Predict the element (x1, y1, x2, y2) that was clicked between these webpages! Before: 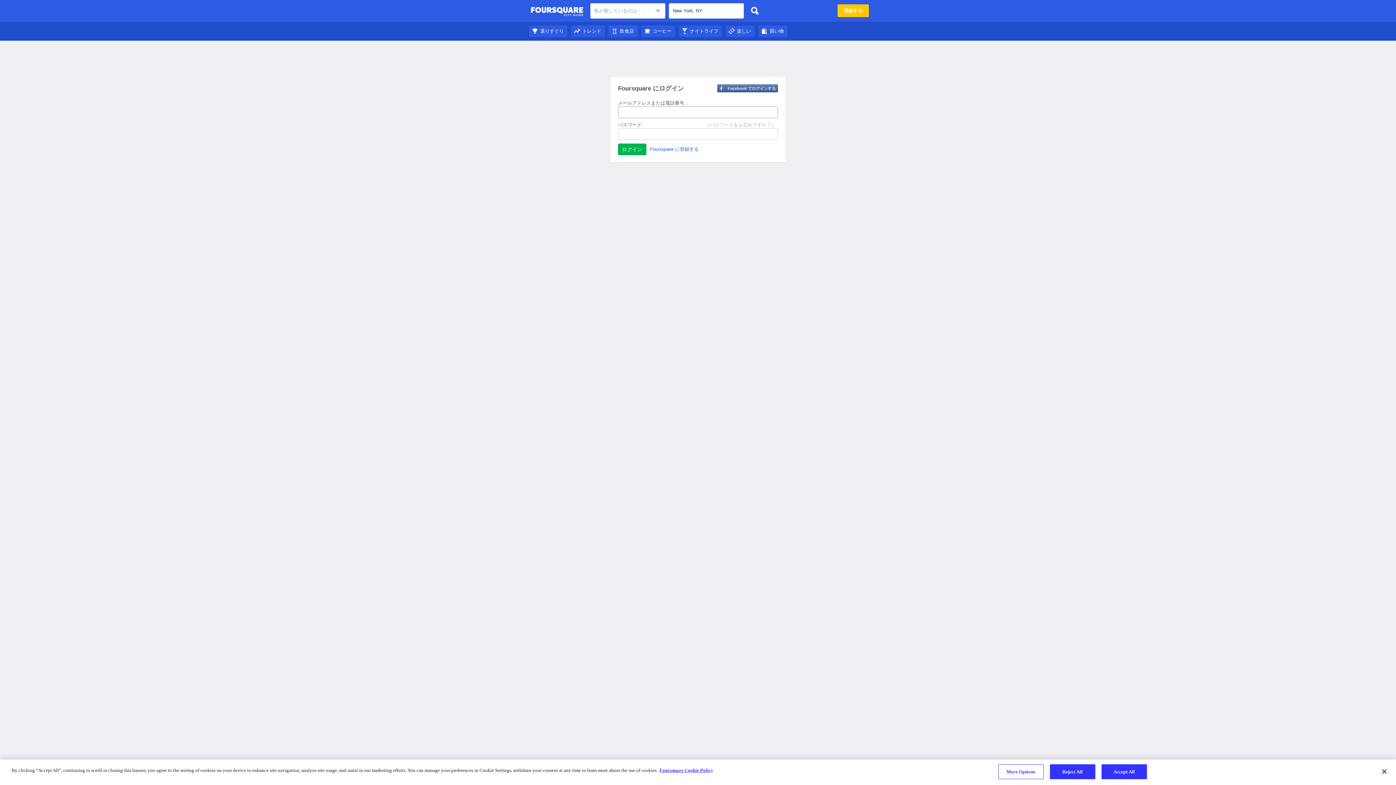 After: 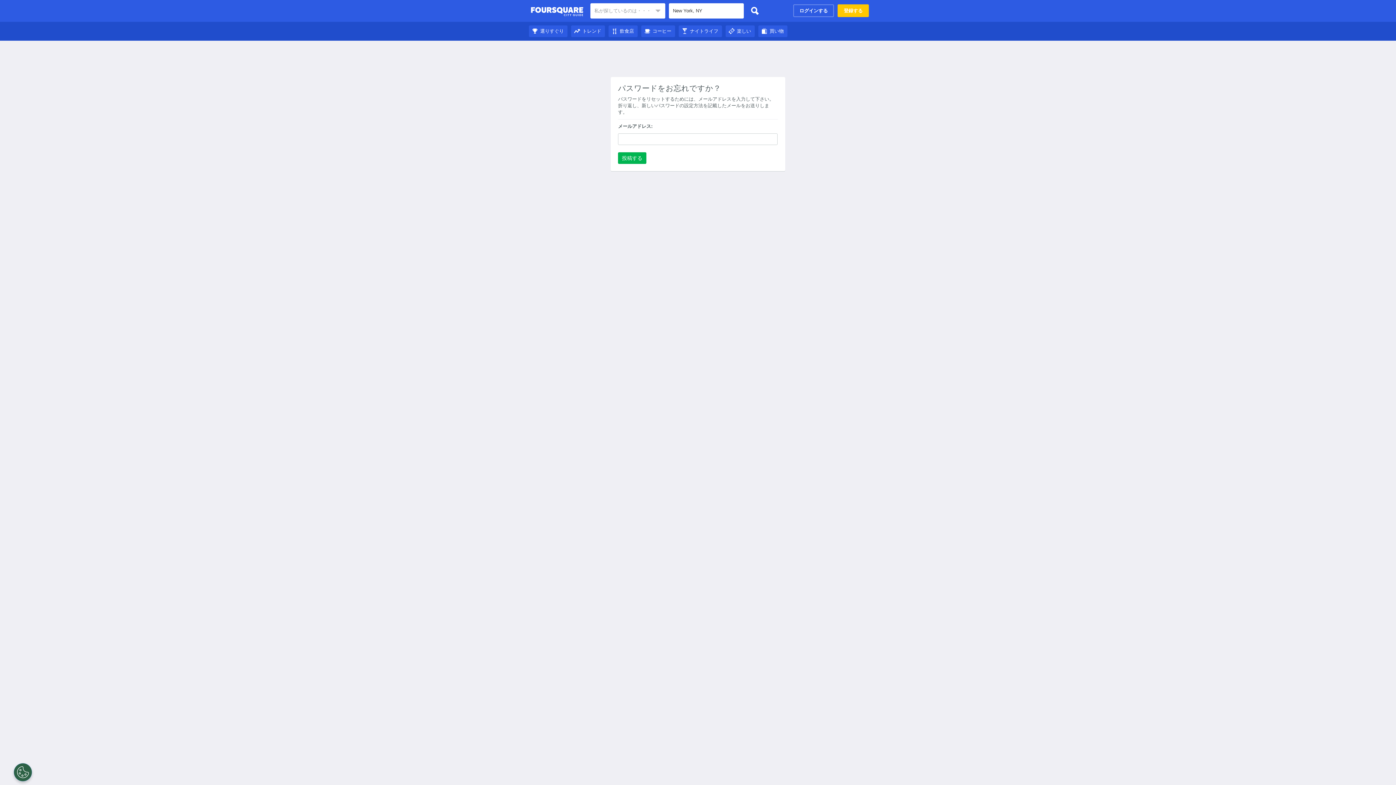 Action: label: （パスワードをお忘れですか？） bbox: (705, 121, 776, 128)